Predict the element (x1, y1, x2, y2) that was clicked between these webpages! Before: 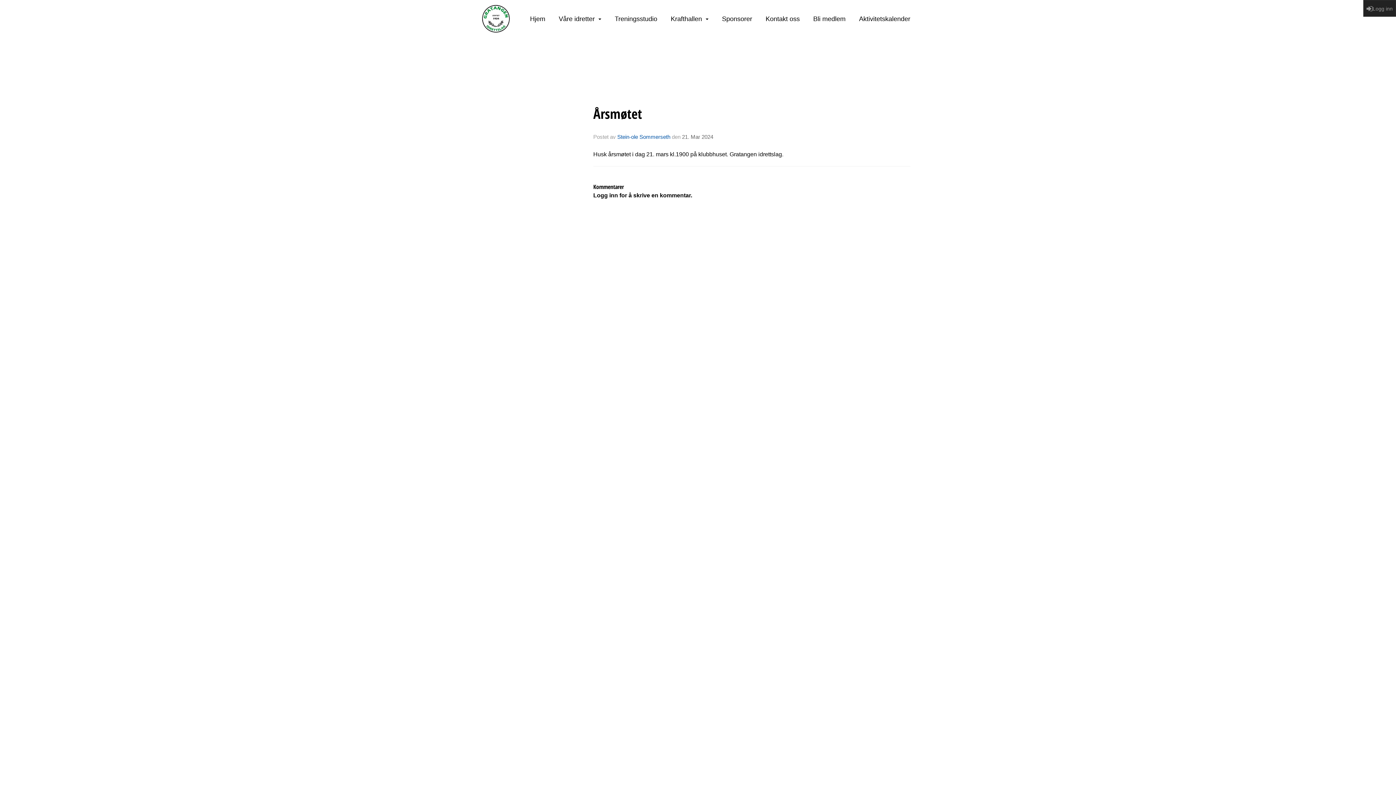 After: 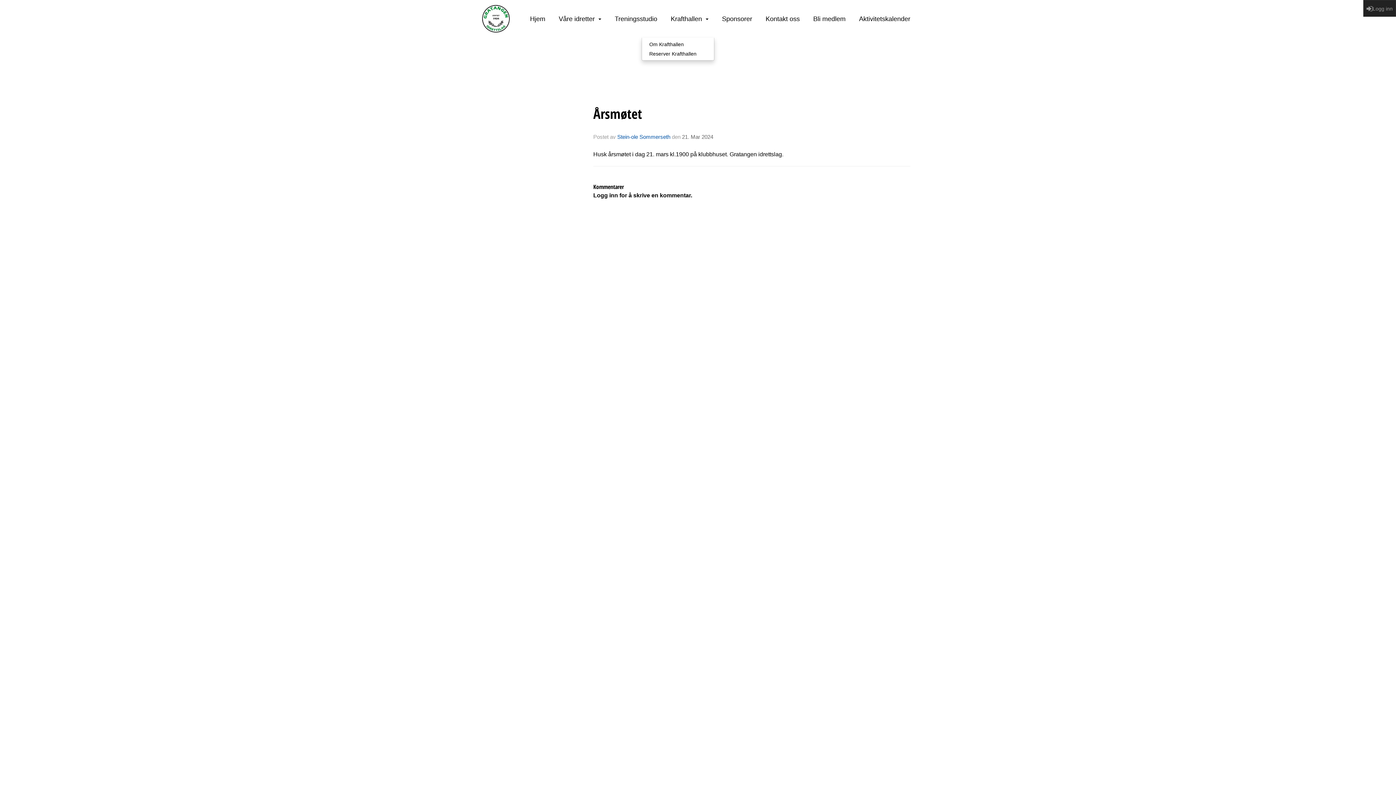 Action: bbox: (670, 10, 708, 26) label: Krafthallen